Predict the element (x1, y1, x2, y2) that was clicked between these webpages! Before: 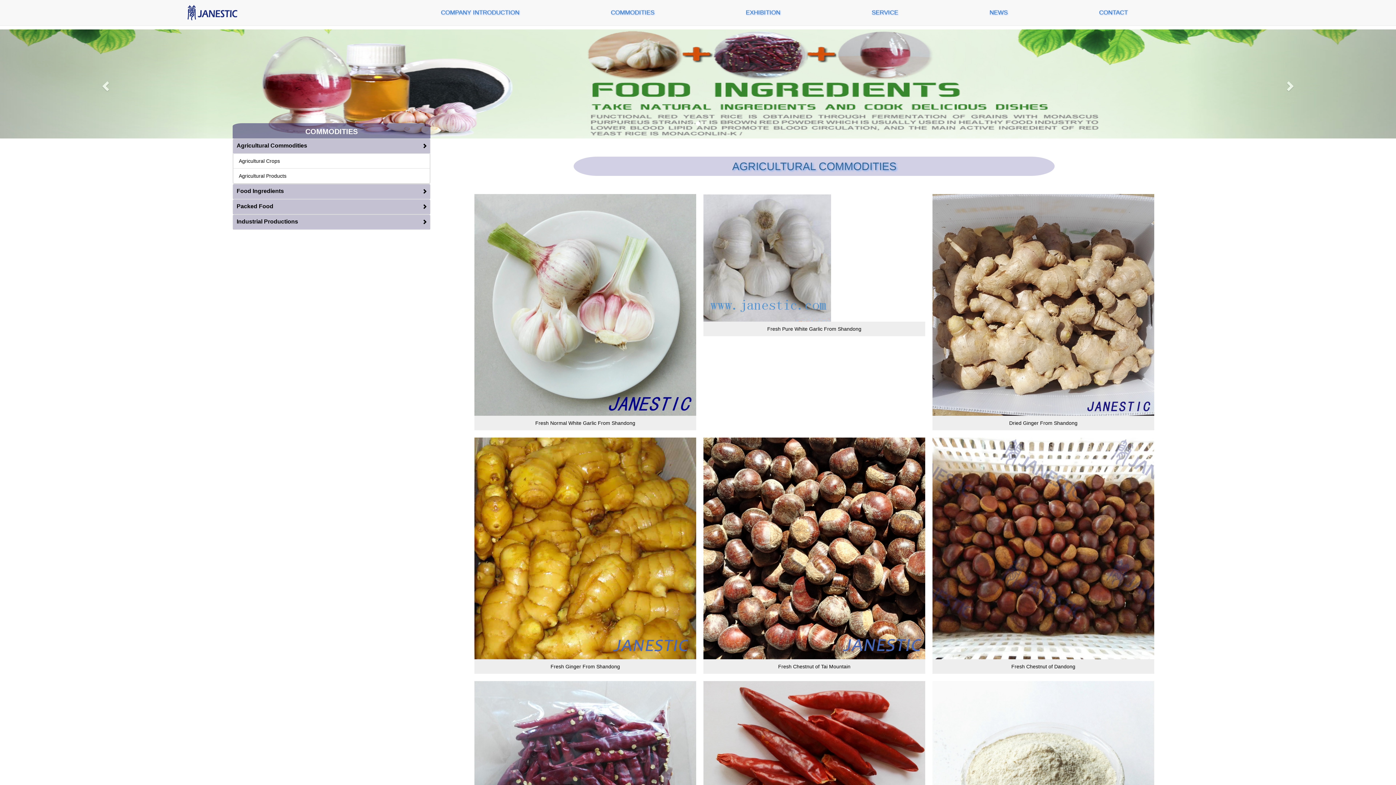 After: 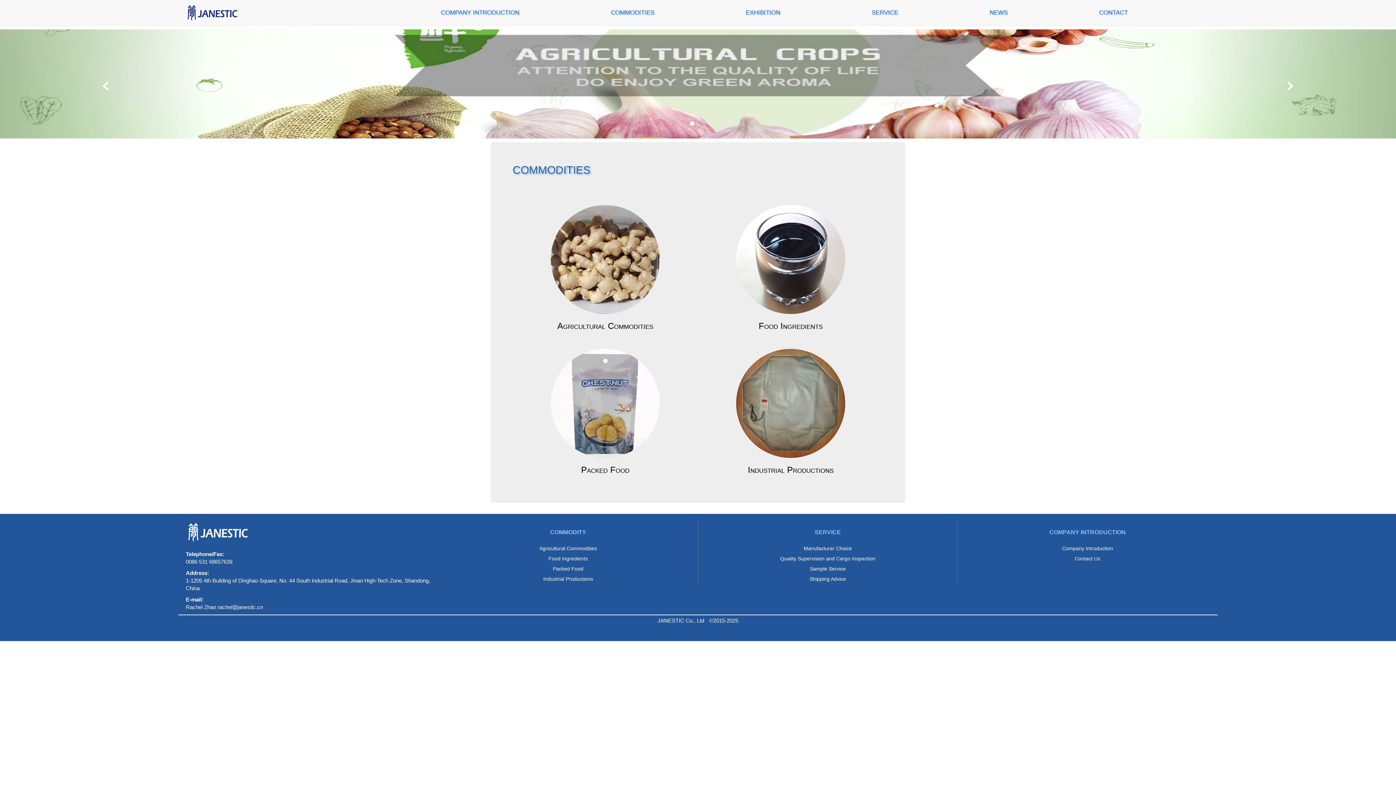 Action: label: COMMODITIES bbox: (605, 3, 660, 21)